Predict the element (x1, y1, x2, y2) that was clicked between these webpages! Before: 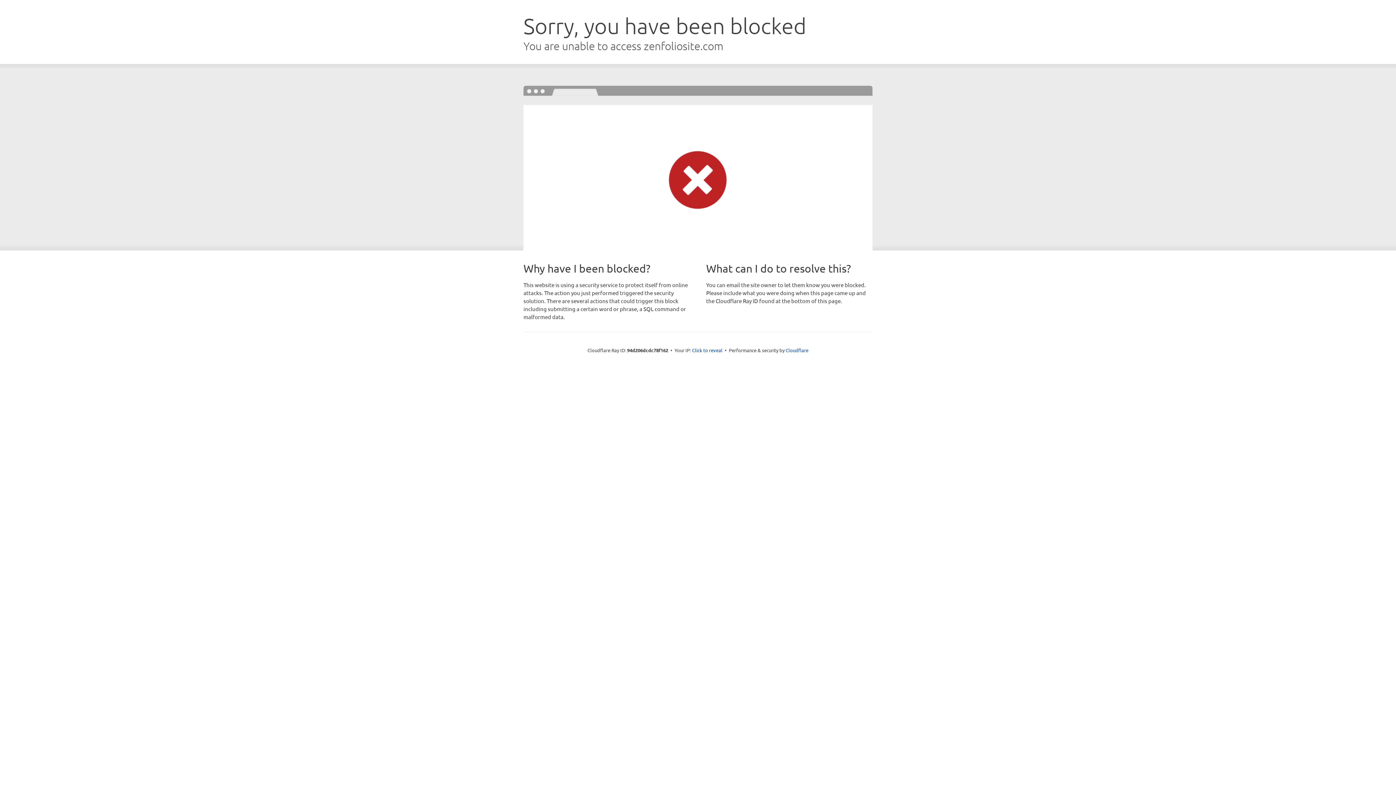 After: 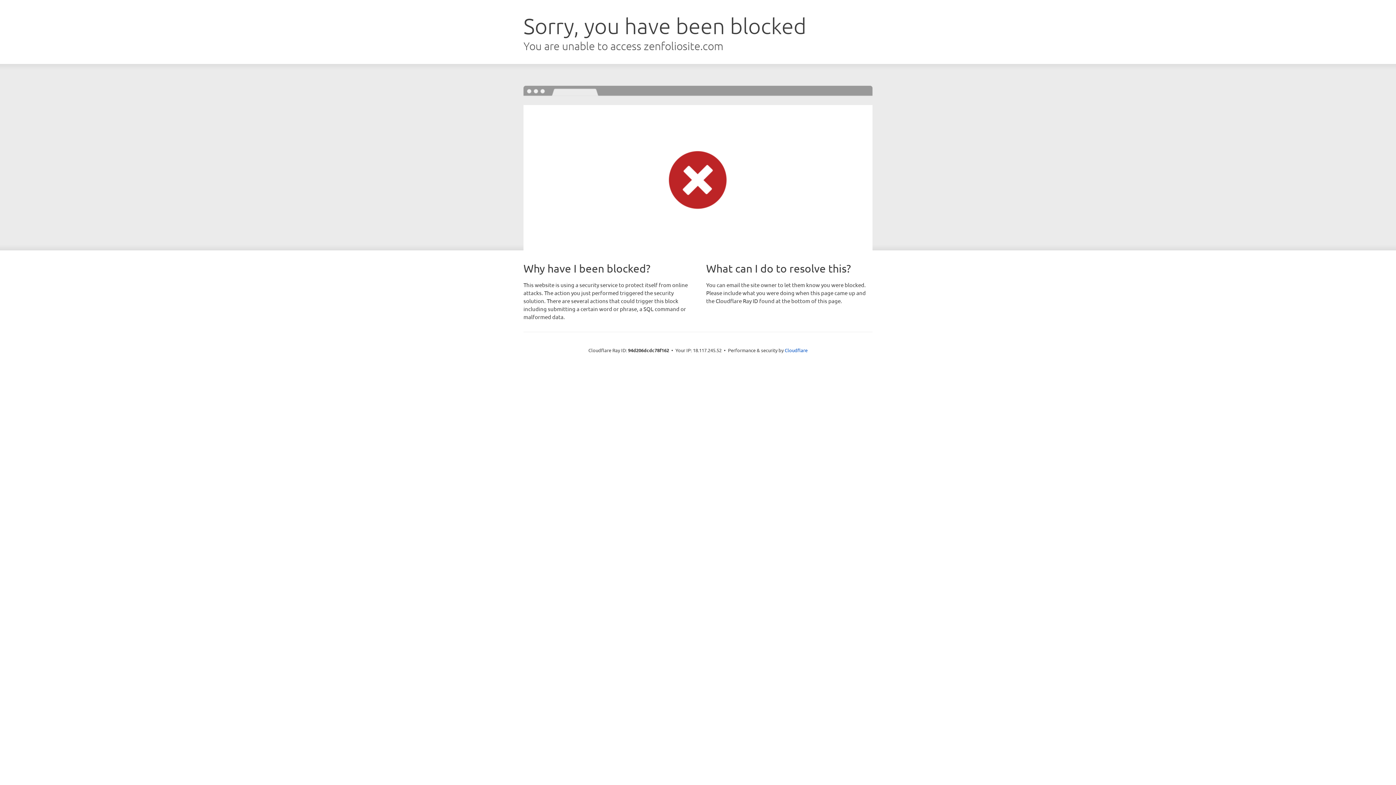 Action: label: Click to reveal bbox: (692, 346, 722, 353)